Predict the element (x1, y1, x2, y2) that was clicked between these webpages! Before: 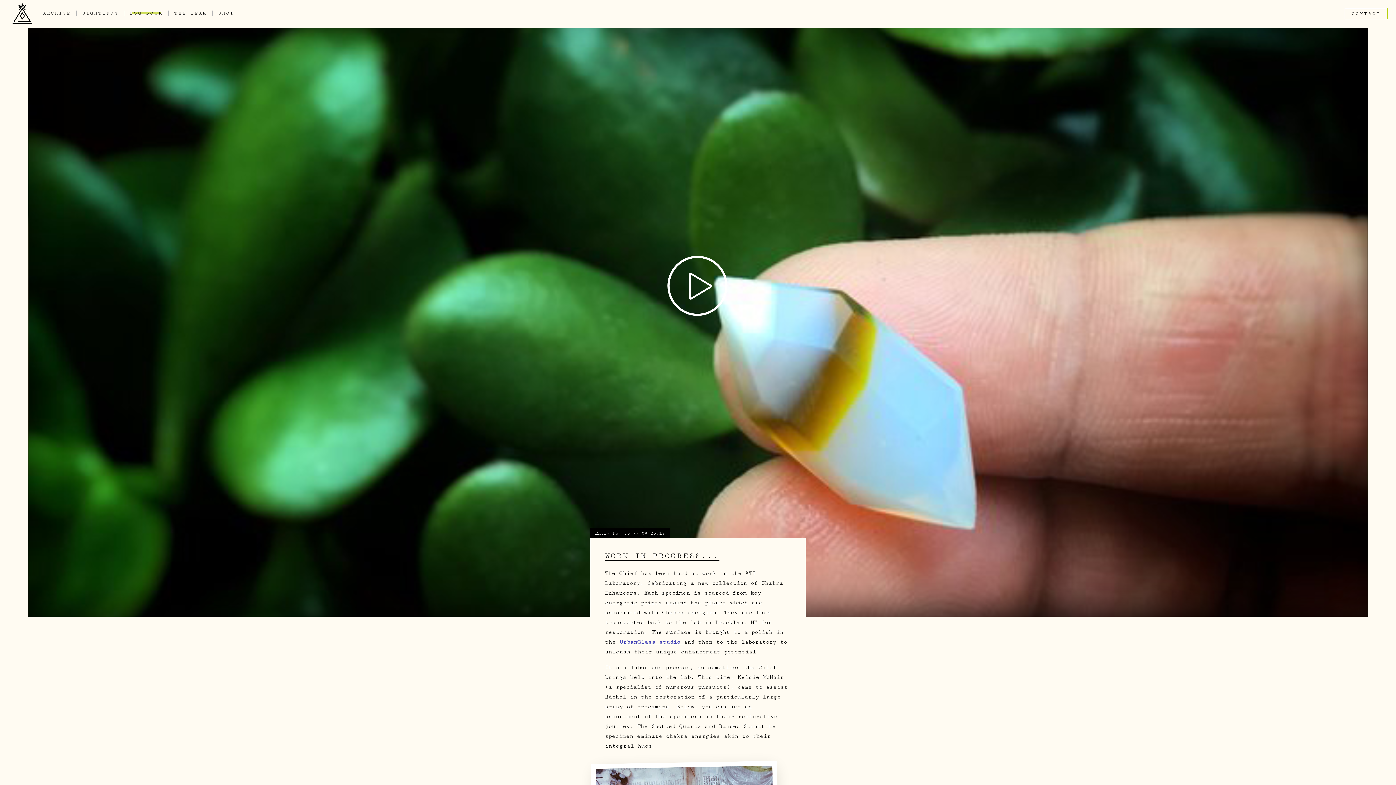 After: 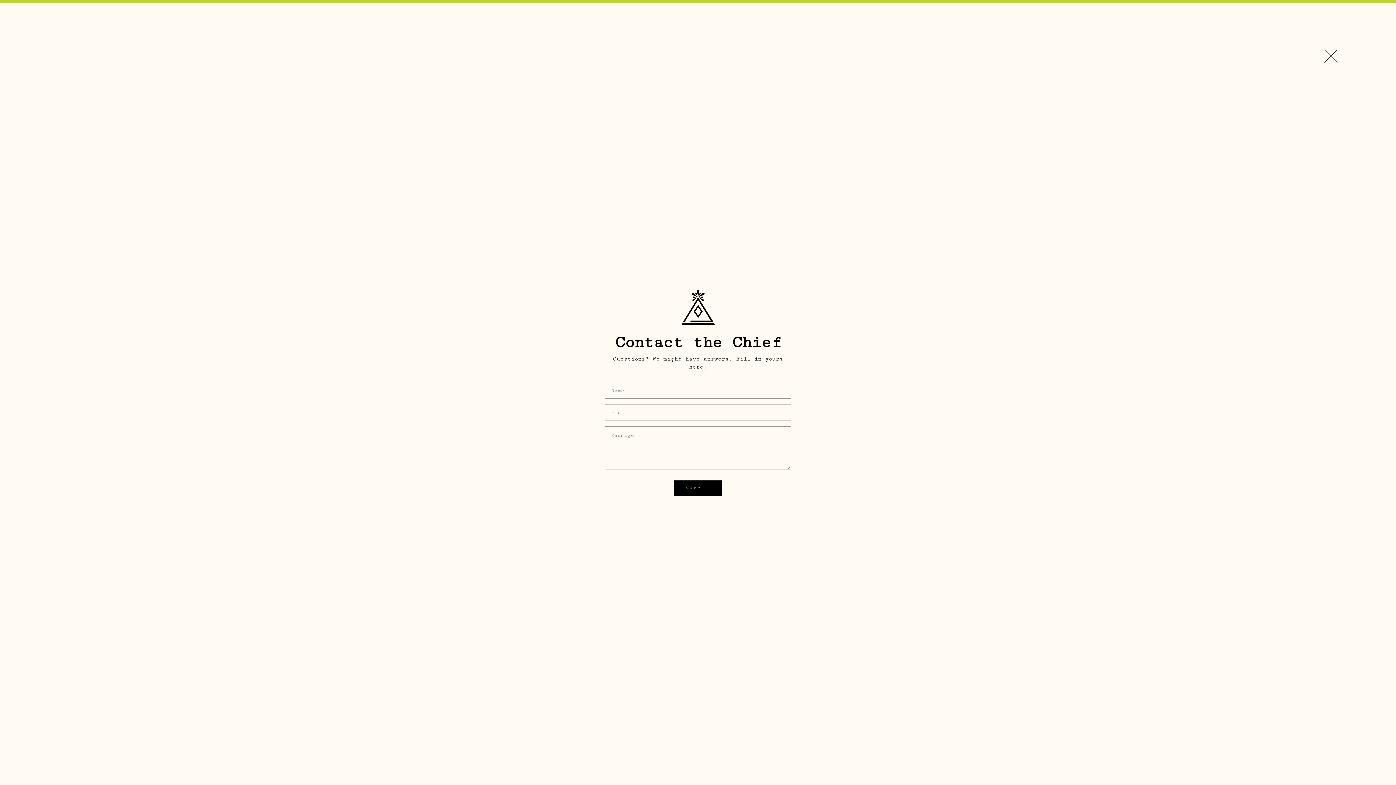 Action: label: CONTACT bbox: (1345, 8, 1388, 19)